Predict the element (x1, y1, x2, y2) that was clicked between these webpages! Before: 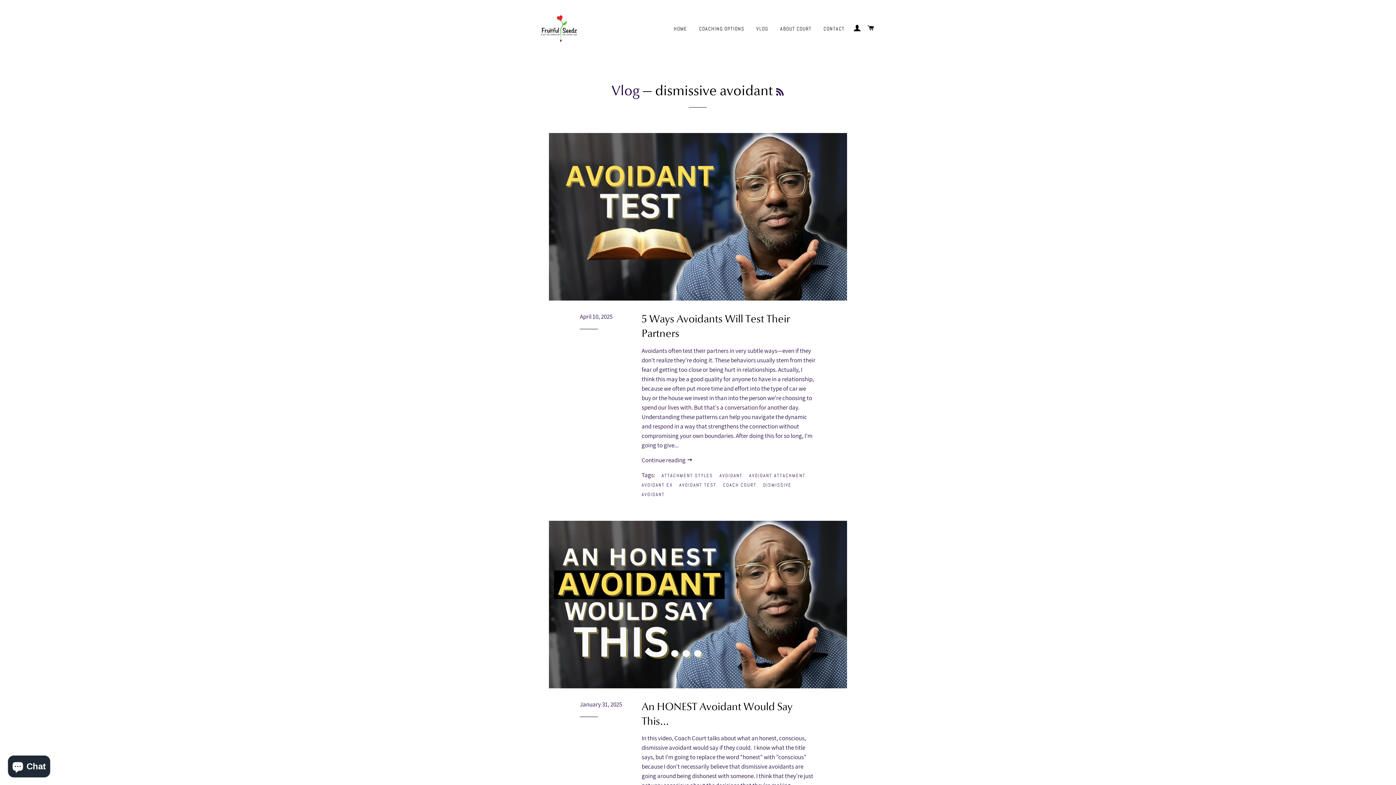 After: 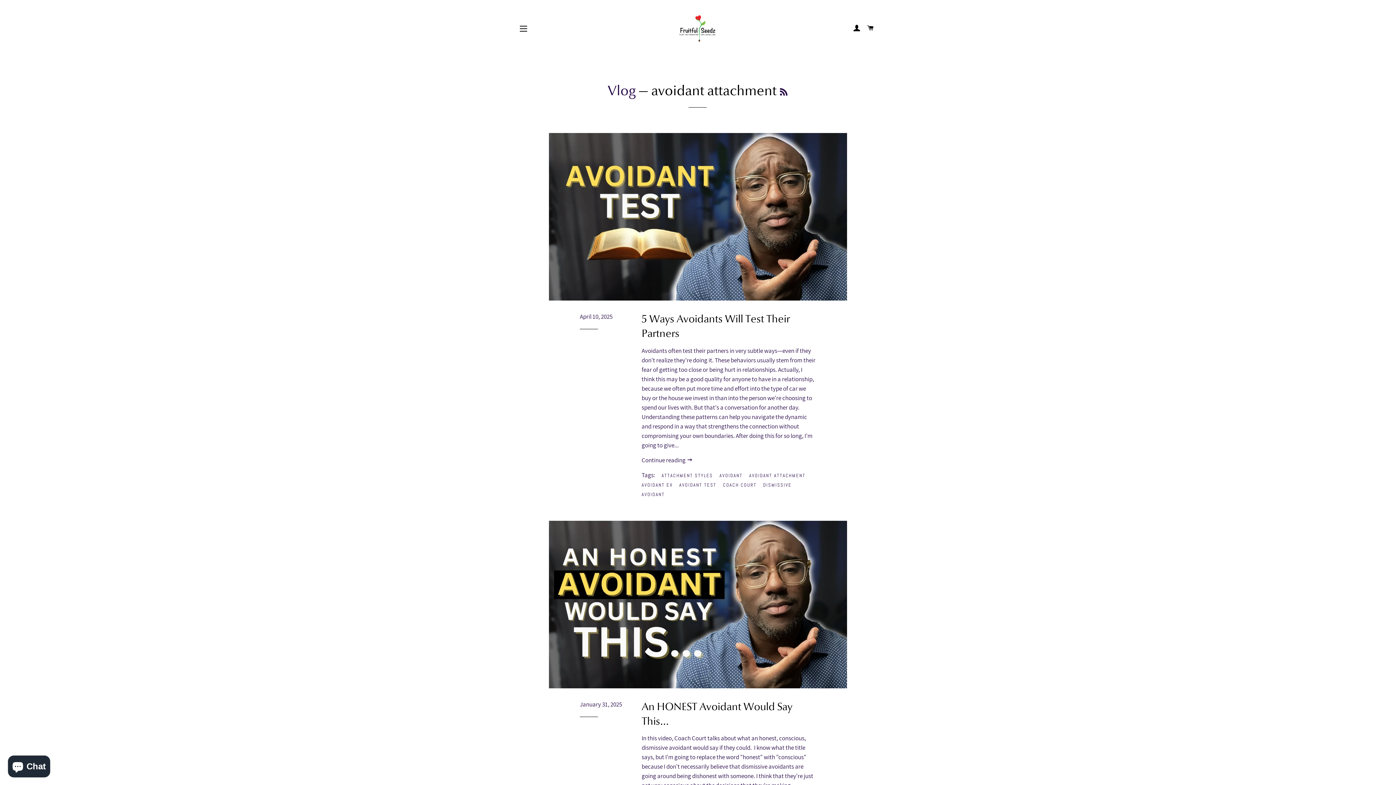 Action: label: AVOIDANT ATTACHMENT bbox: (749, 471, 811, 480)